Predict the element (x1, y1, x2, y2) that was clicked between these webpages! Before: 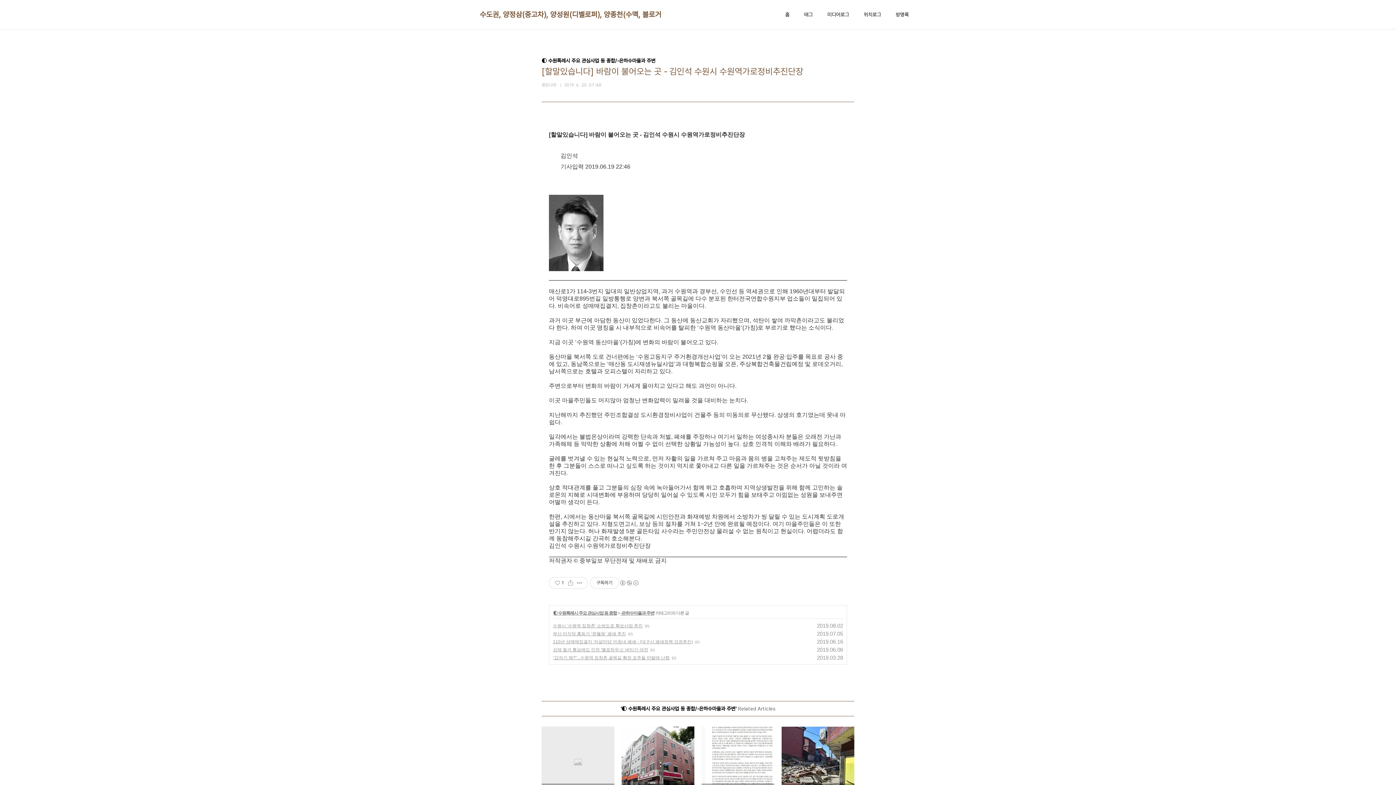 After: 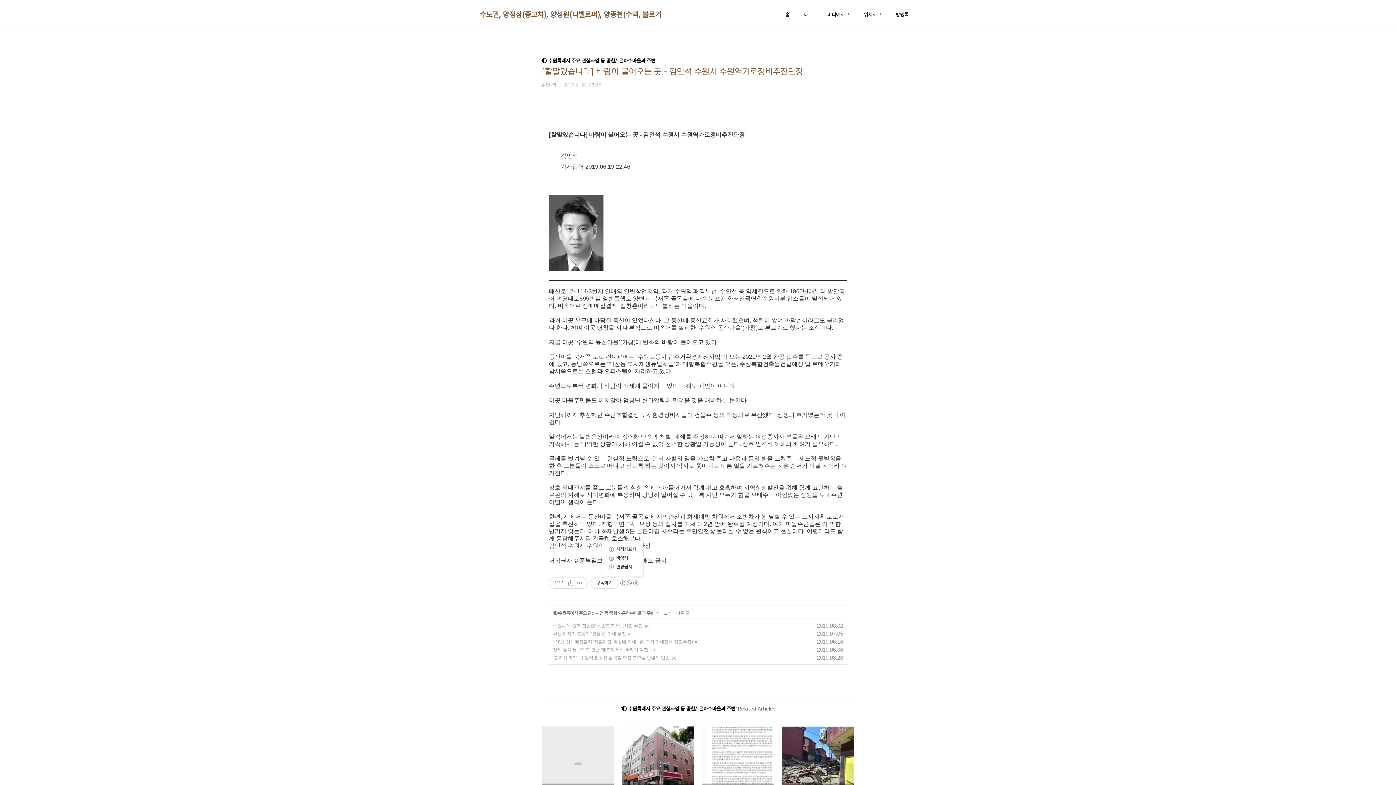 Action: bbox: (619, 580, 638, 586) label: 저작자표시 비영리 변경금지
(새창열림)